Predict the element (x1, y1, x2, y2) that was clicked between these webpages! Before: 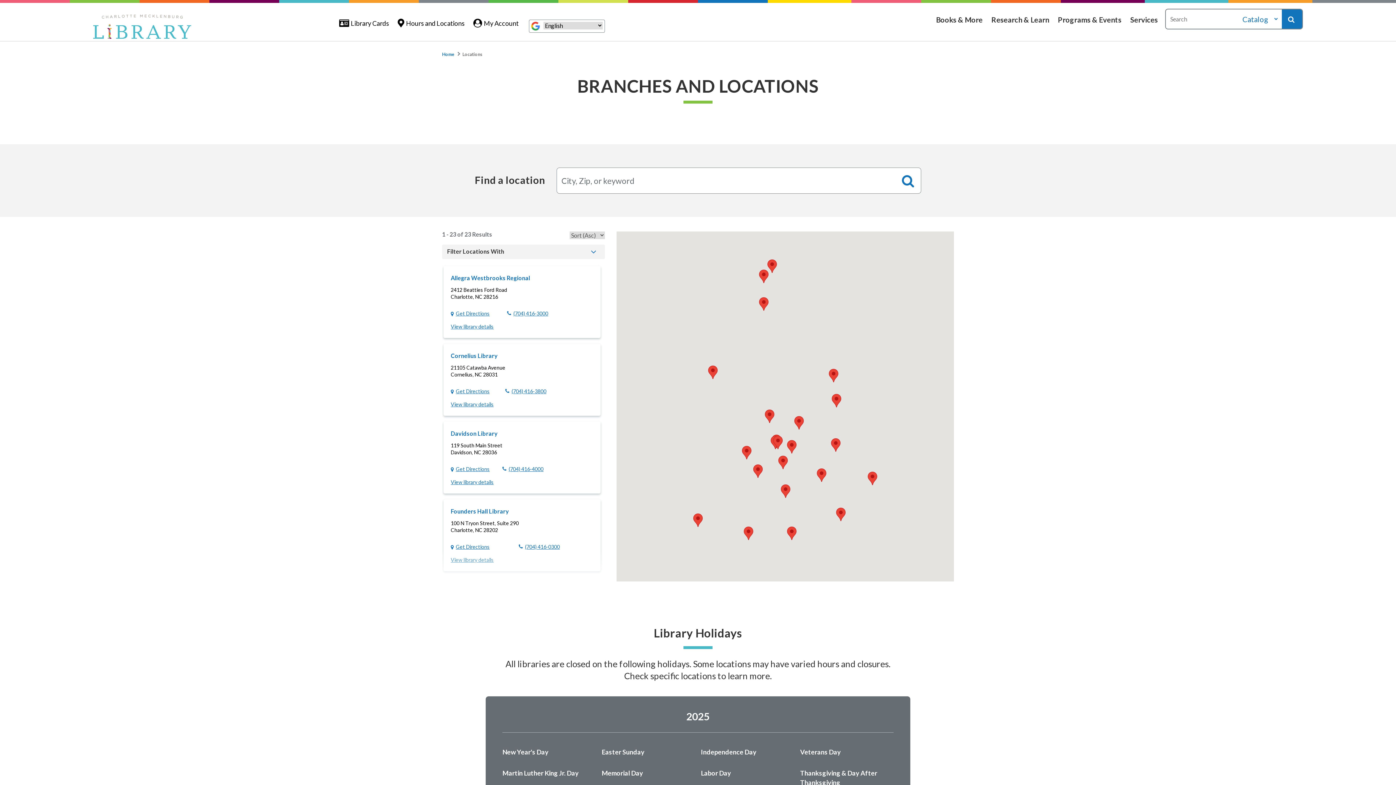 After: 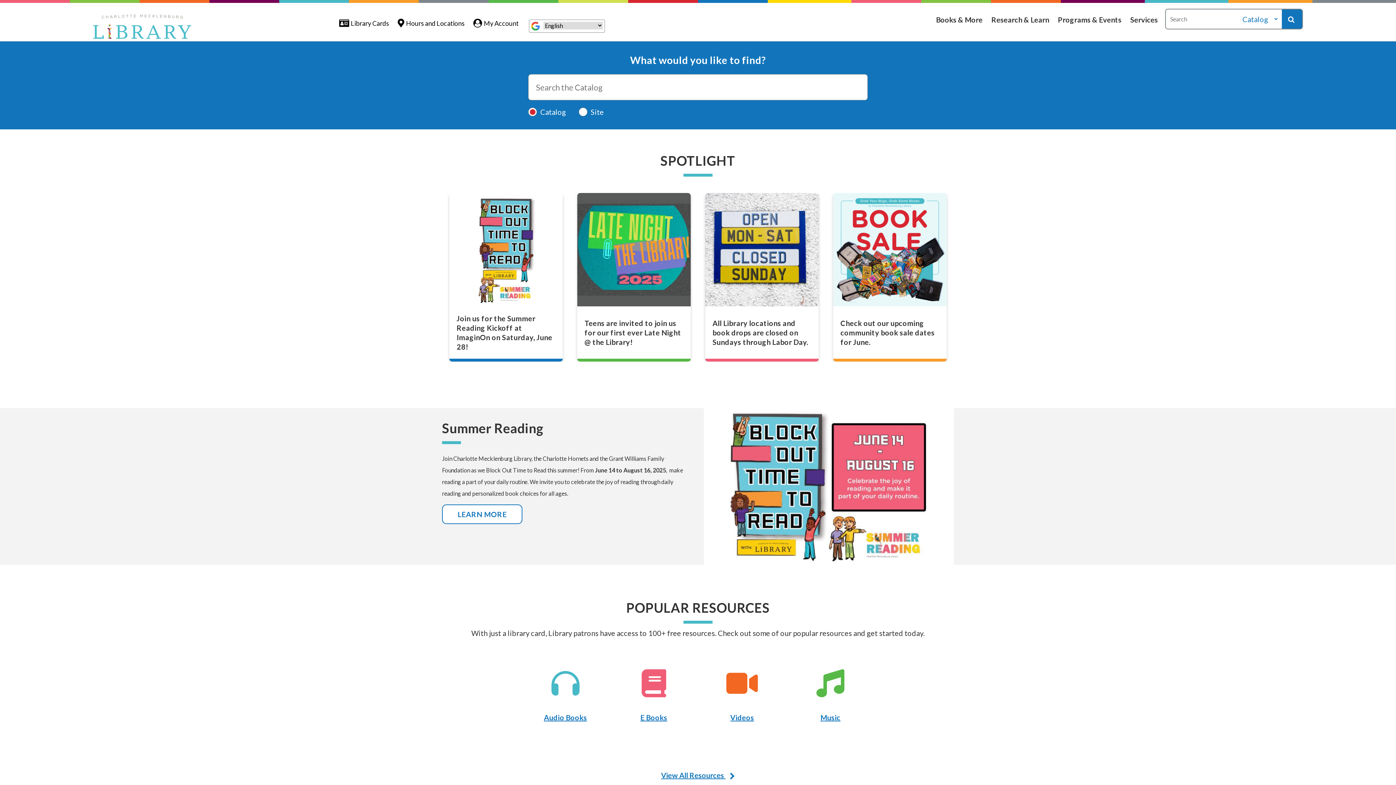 Action: bbox: (93, 14, 191, 39)